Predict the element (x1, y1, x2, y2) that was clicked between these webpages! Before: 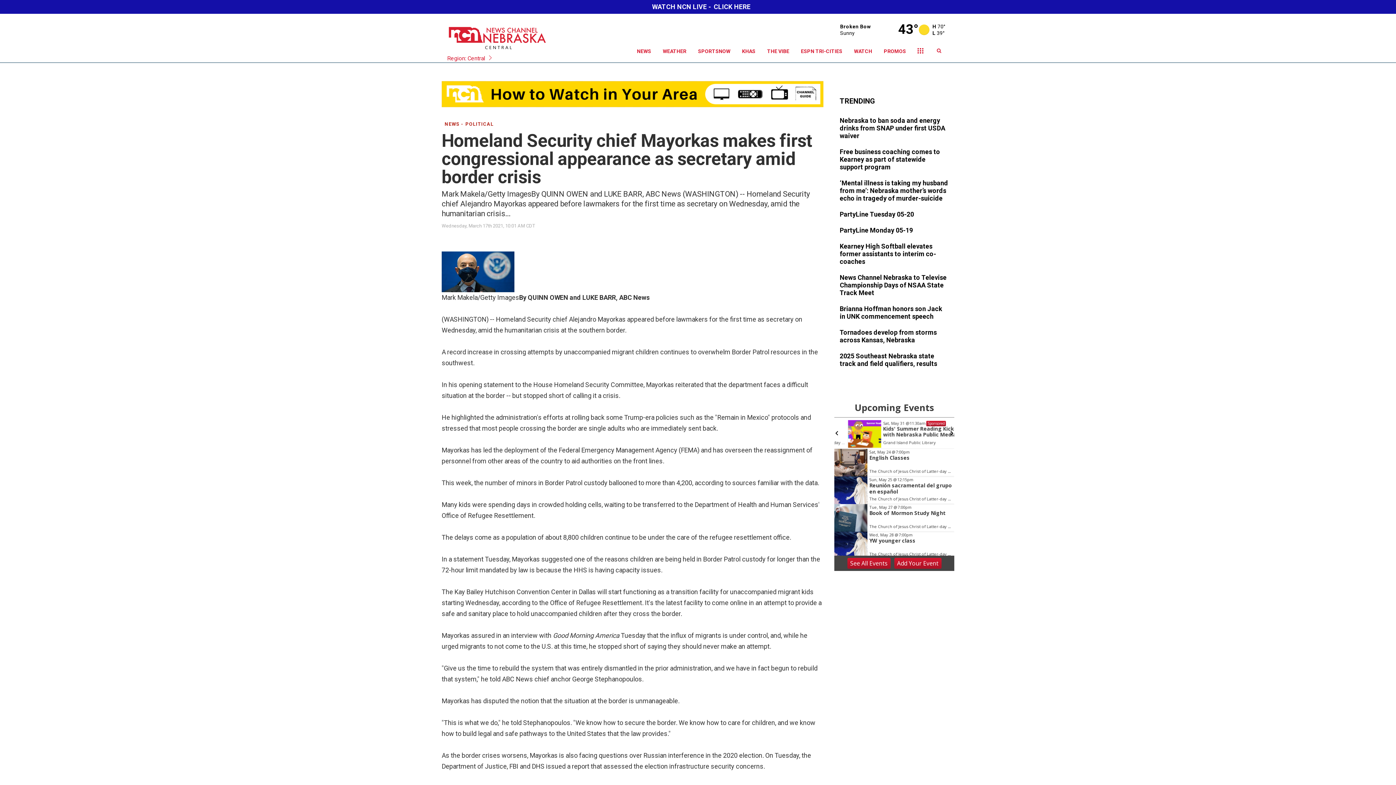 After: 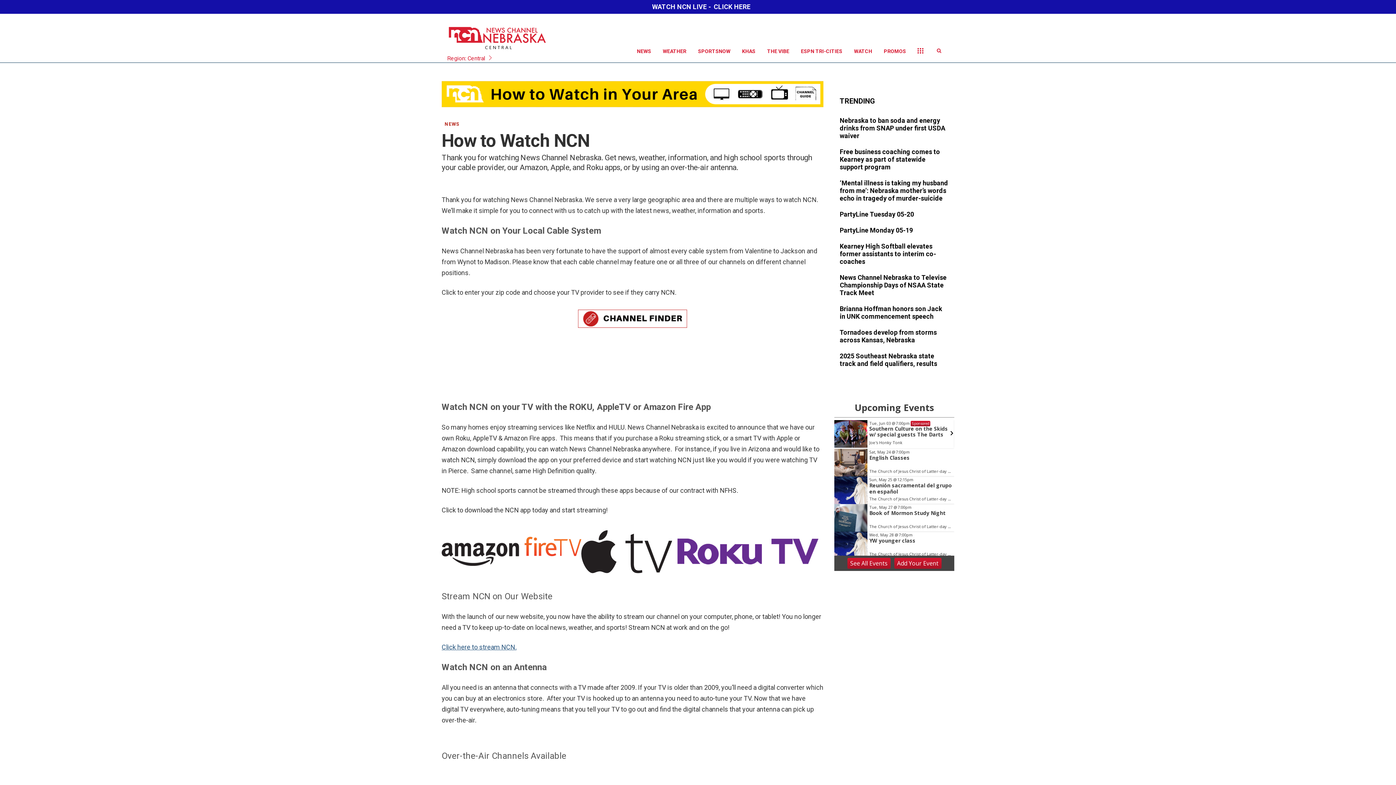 Action: bbox: (441, 91, 823, 96)